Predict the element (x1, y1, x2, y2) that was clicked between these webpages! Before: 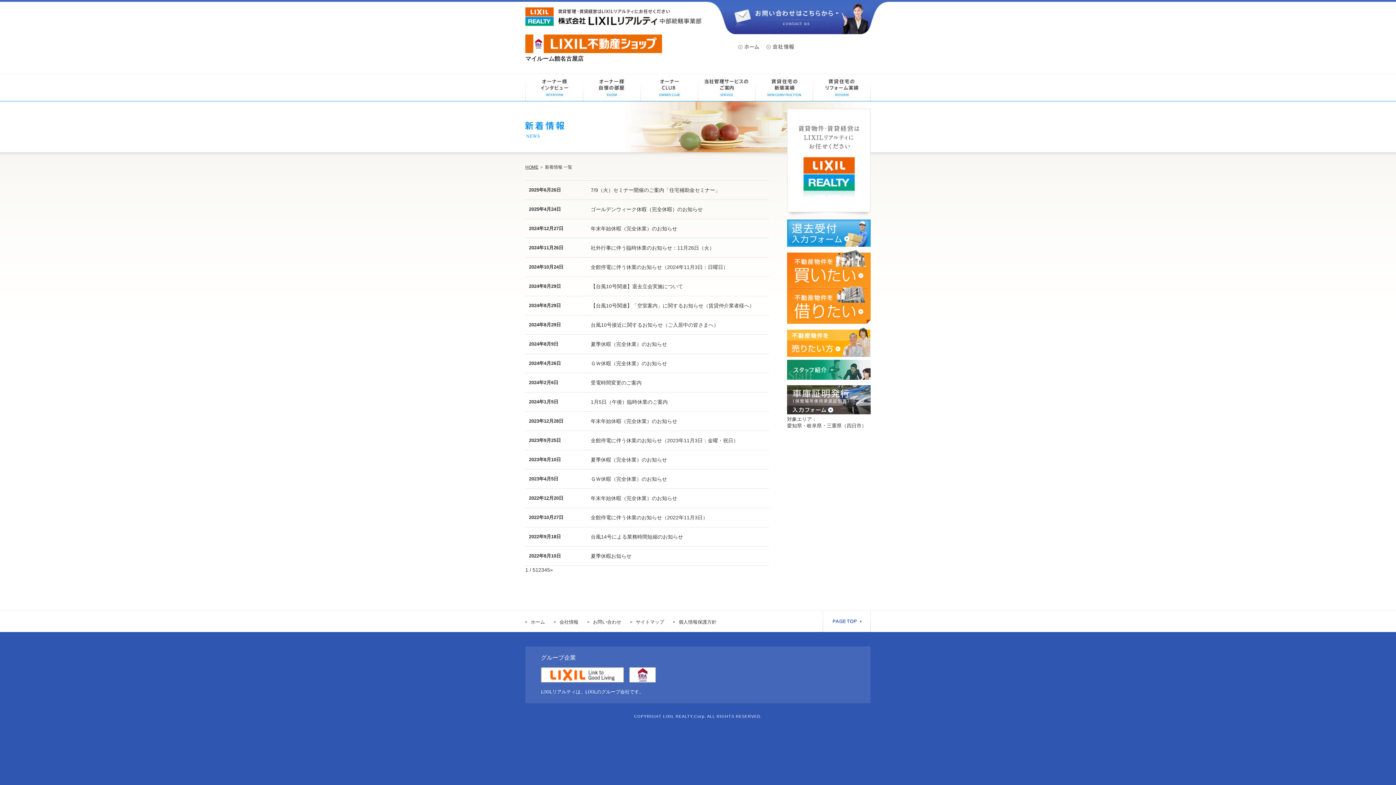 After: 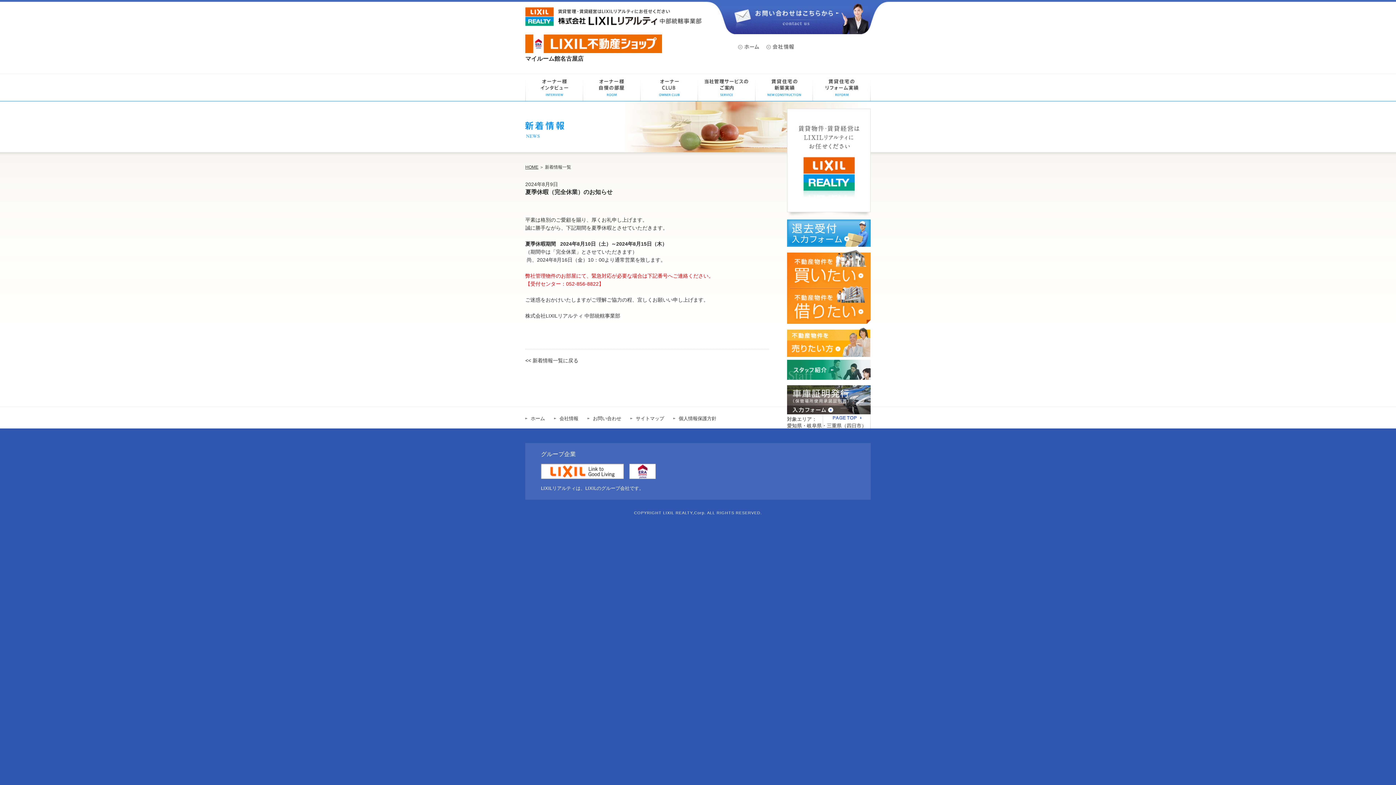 Action: bbox: (590, 341, 667, 347) label: 夏季休暇（完全休業）のお知らせ